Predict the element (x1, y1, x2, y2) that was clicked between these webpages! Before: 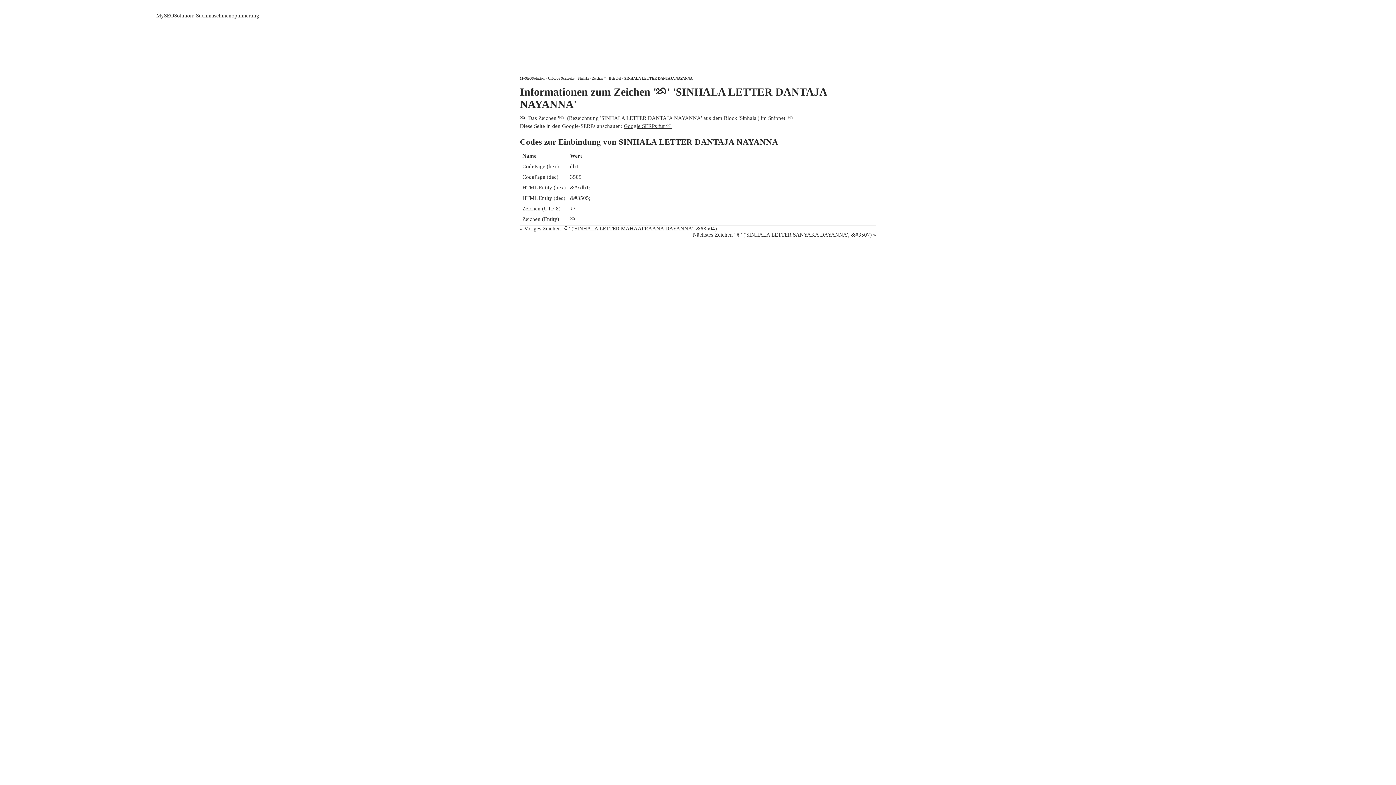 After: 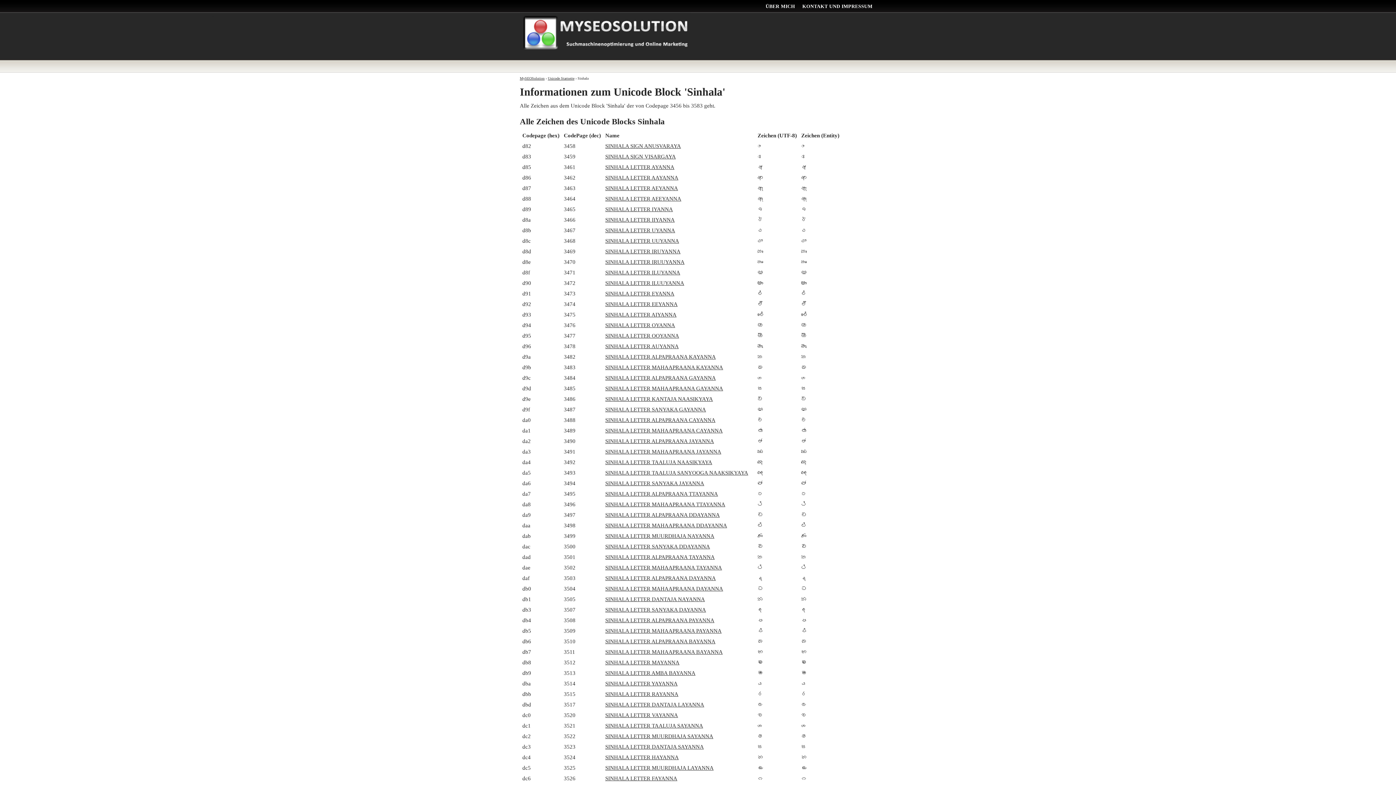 Action: label: Sinhala bbox: (577, 76, 588, 80)